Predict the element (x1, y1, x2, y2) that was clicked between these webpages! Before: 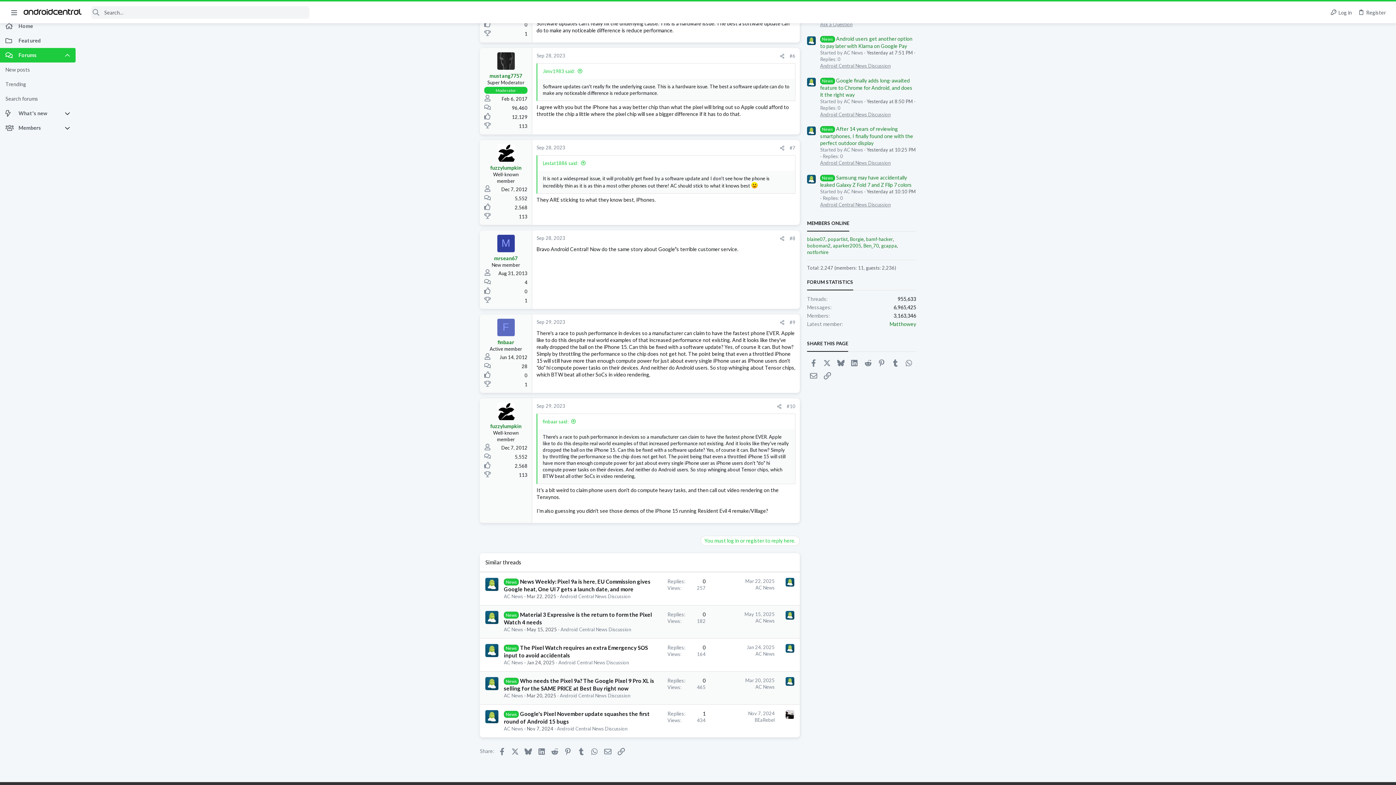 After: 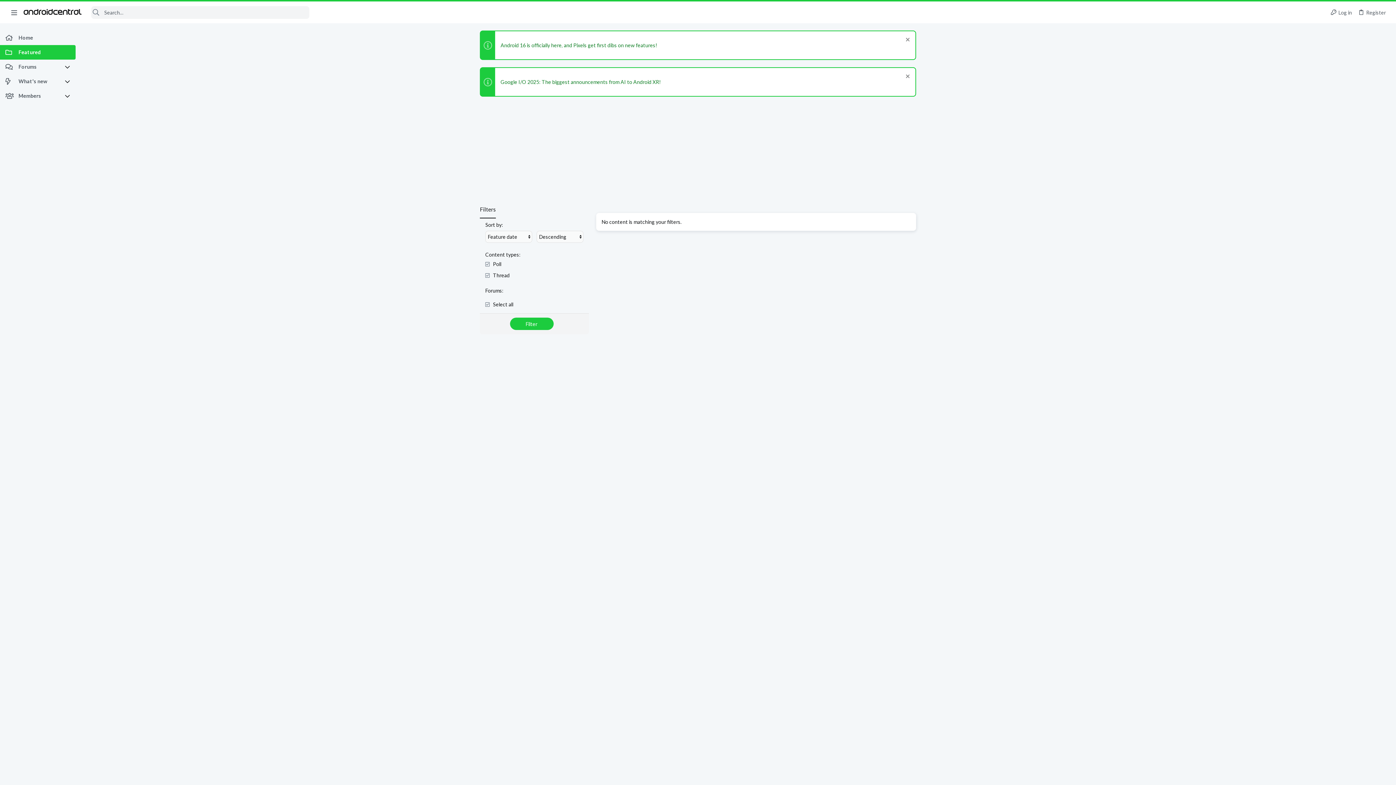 Action: bbox: (0, 33, 75, 47) label: Featured